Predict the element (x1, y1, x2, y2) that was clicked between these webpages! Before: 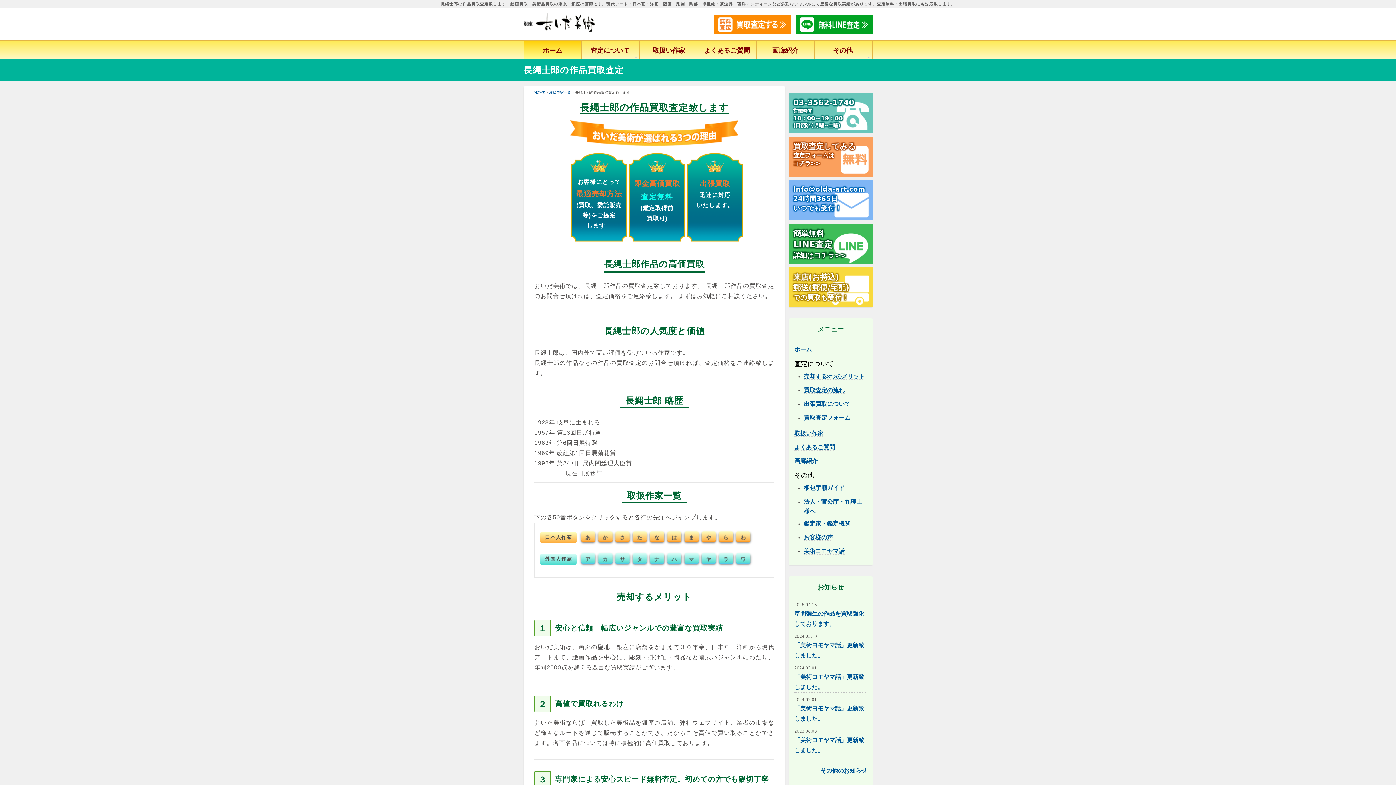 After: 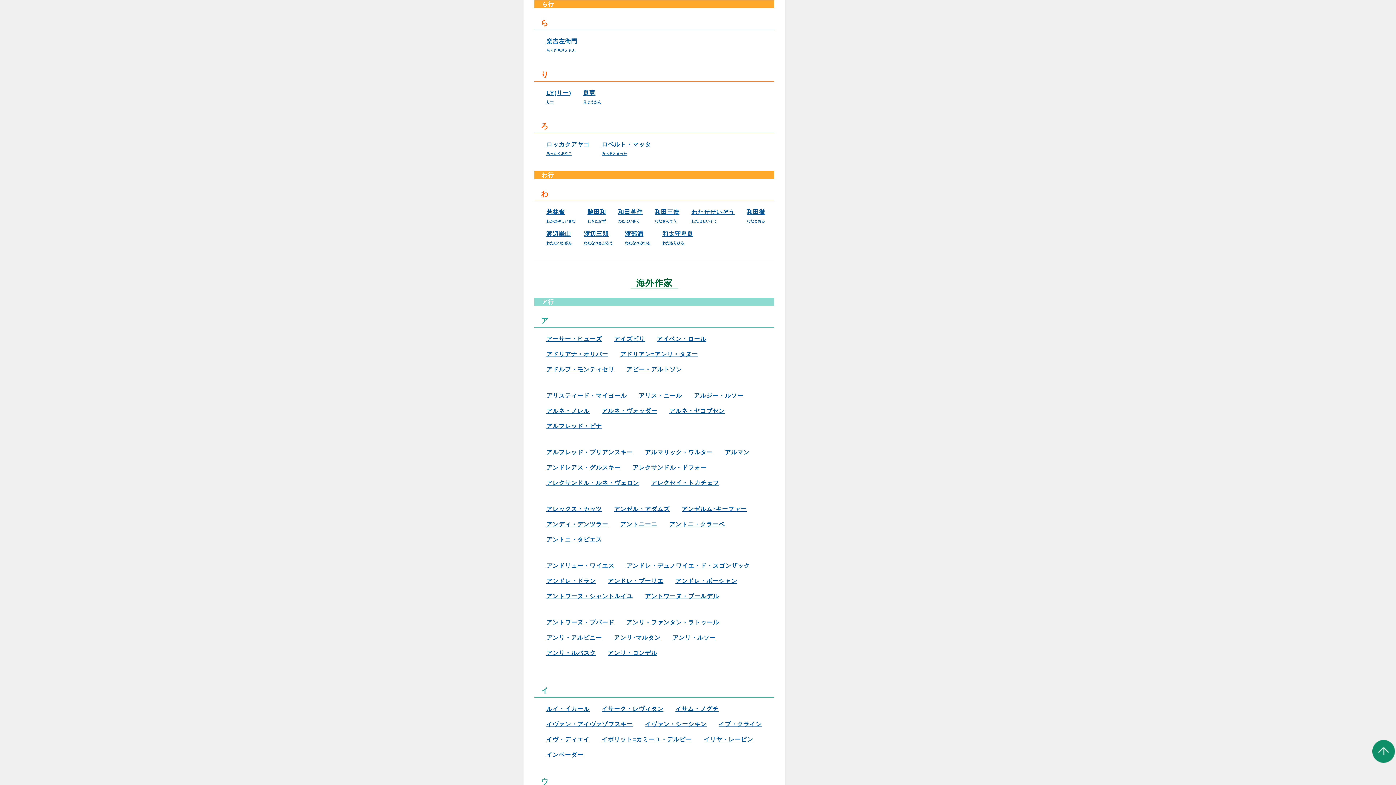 Action: bbox: (723, 535, 728, 540) label: ら